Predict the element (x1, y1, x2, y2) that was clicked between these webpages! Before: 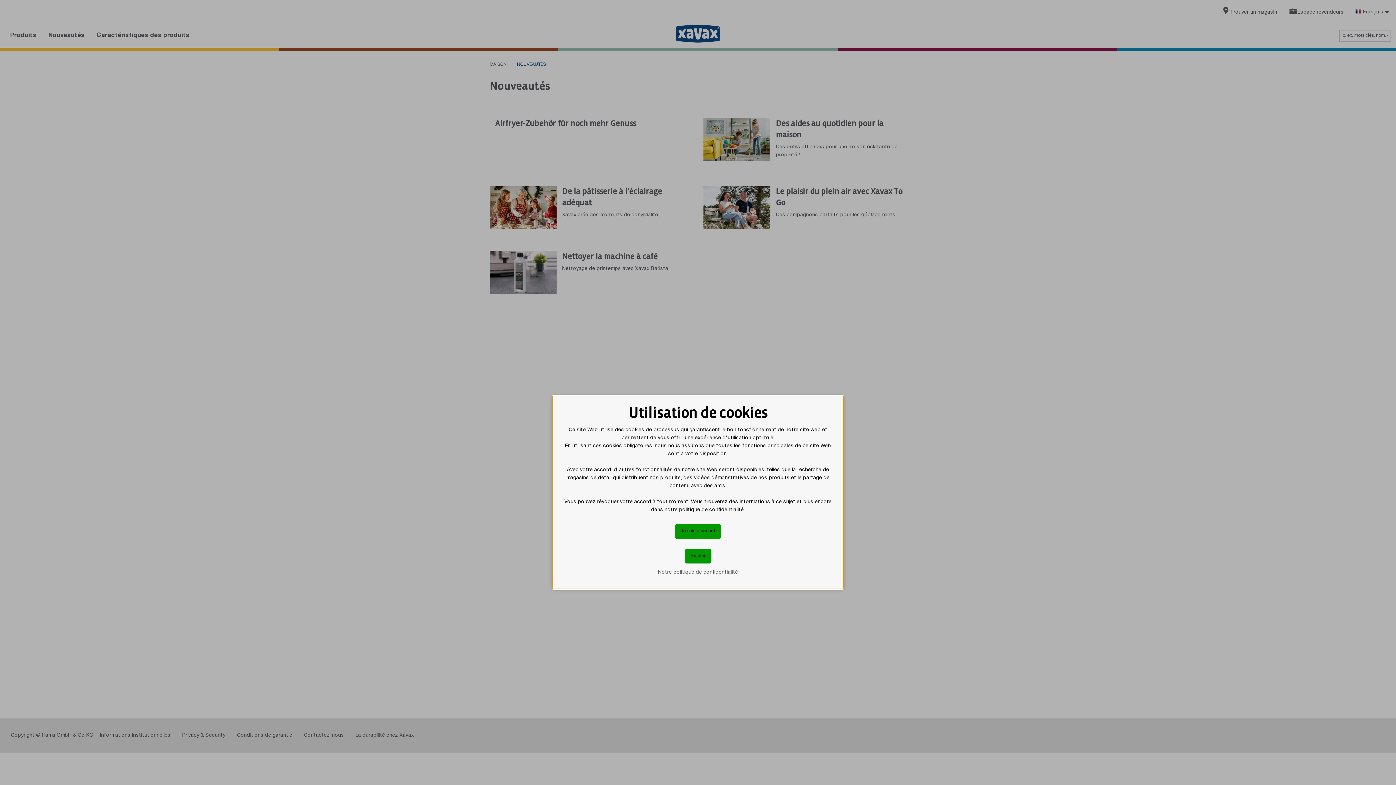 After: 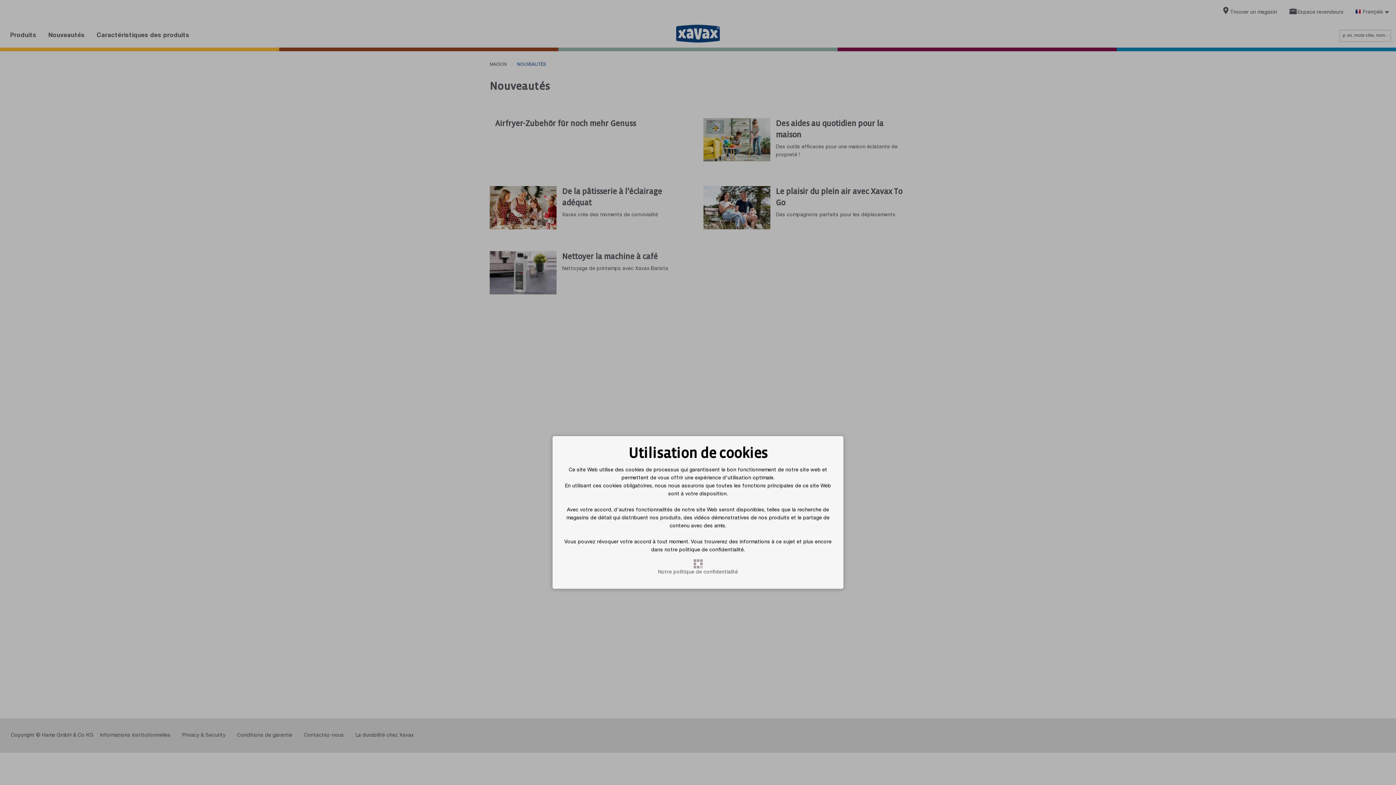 Action: bbox: (684, 549, 711, 563) label: Rejeter